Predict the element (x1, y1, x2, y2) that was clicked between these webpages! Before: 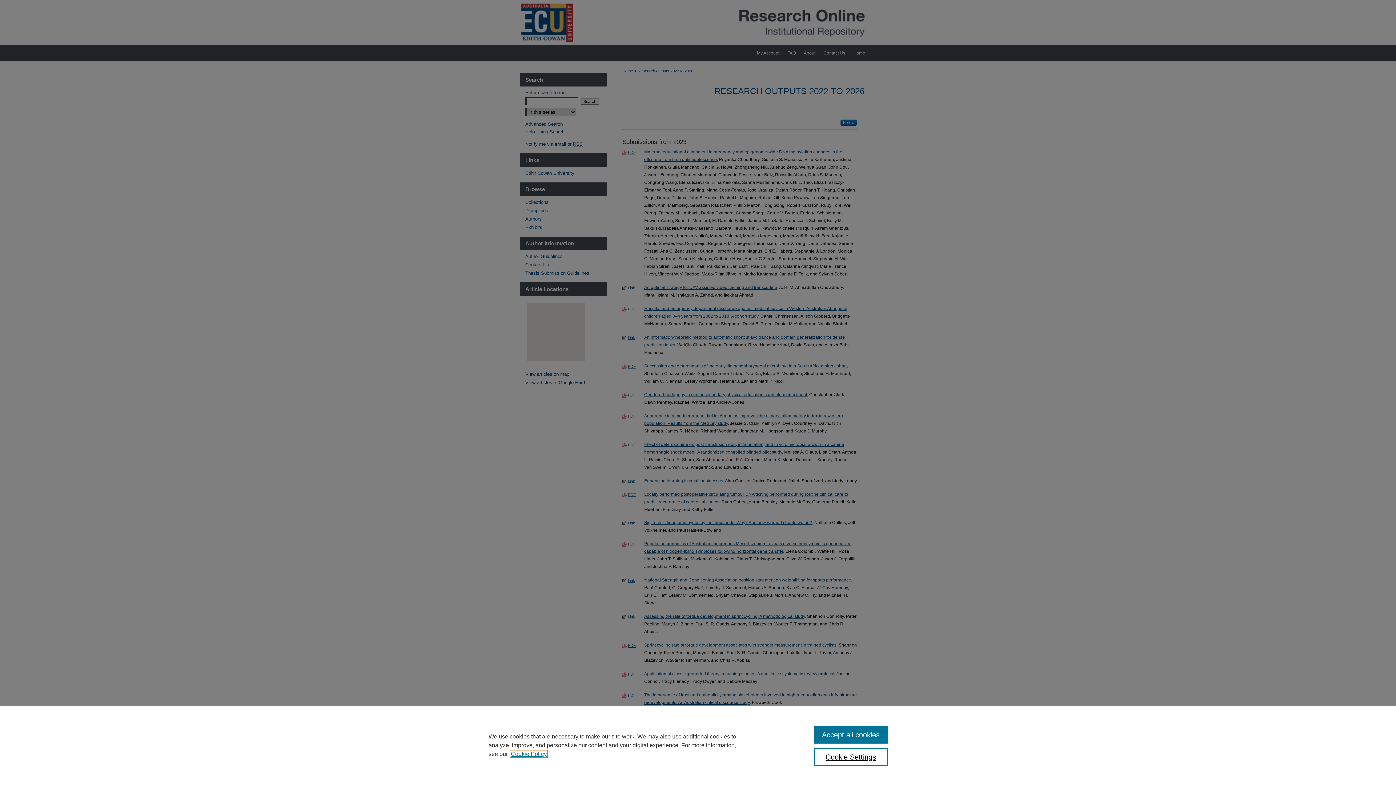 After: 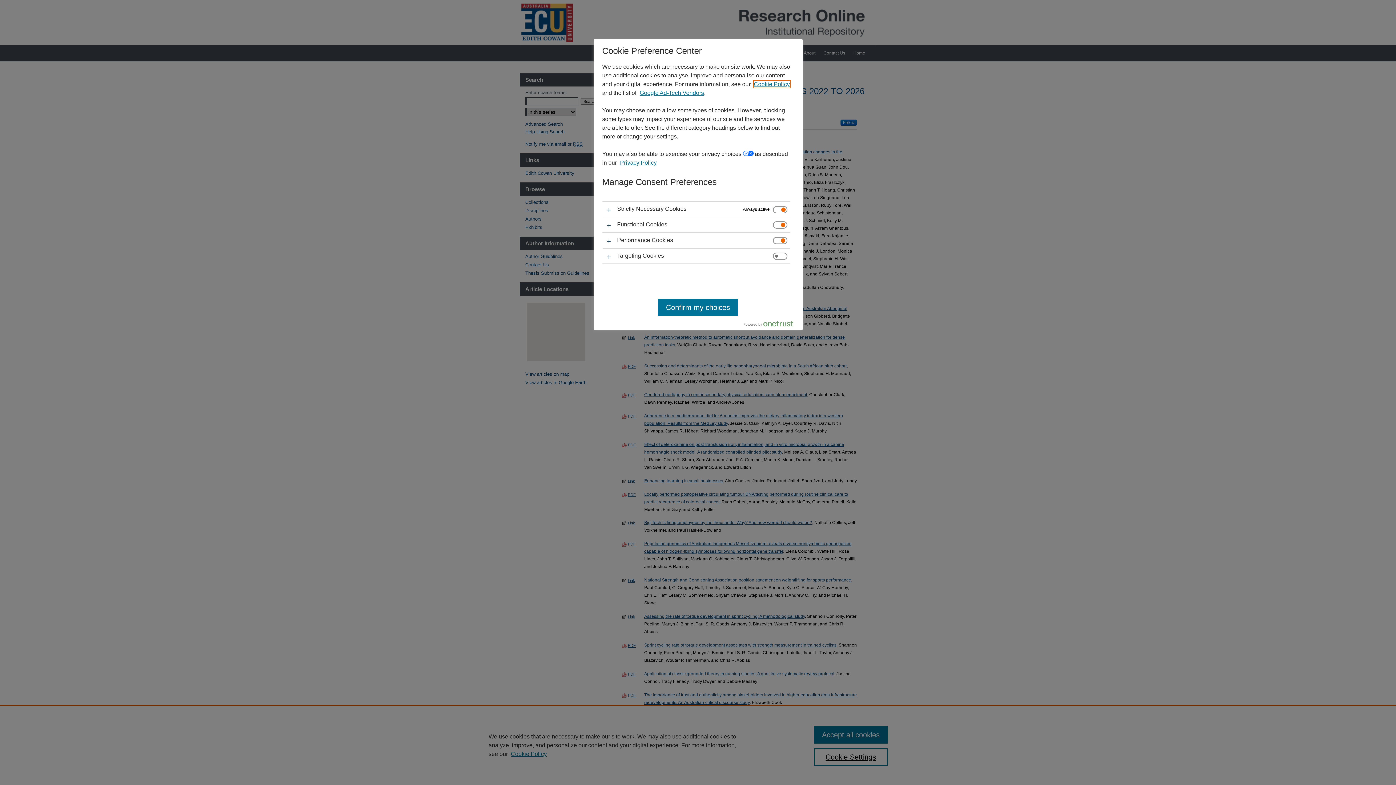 Action: label: Cookie Settings bbox: (814, 748, 887, 766)